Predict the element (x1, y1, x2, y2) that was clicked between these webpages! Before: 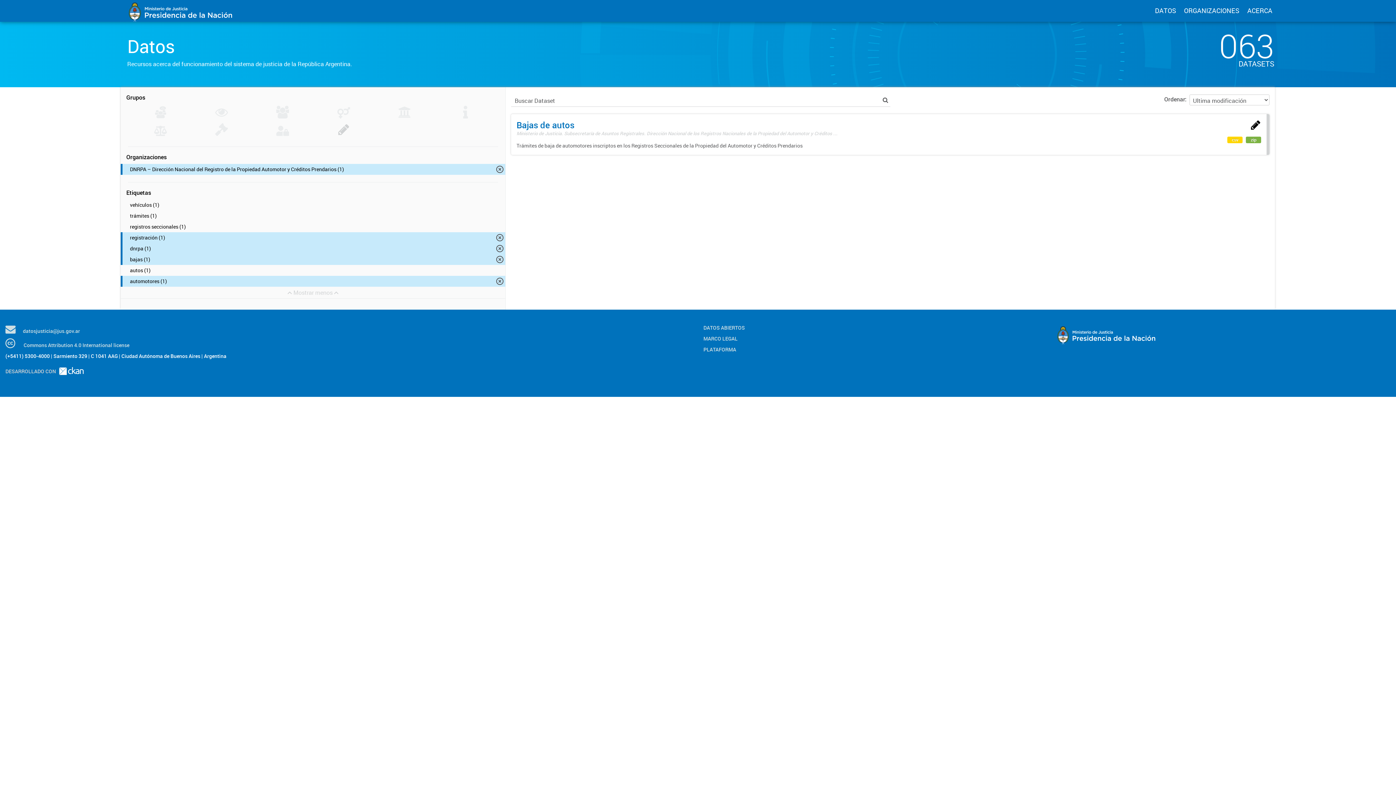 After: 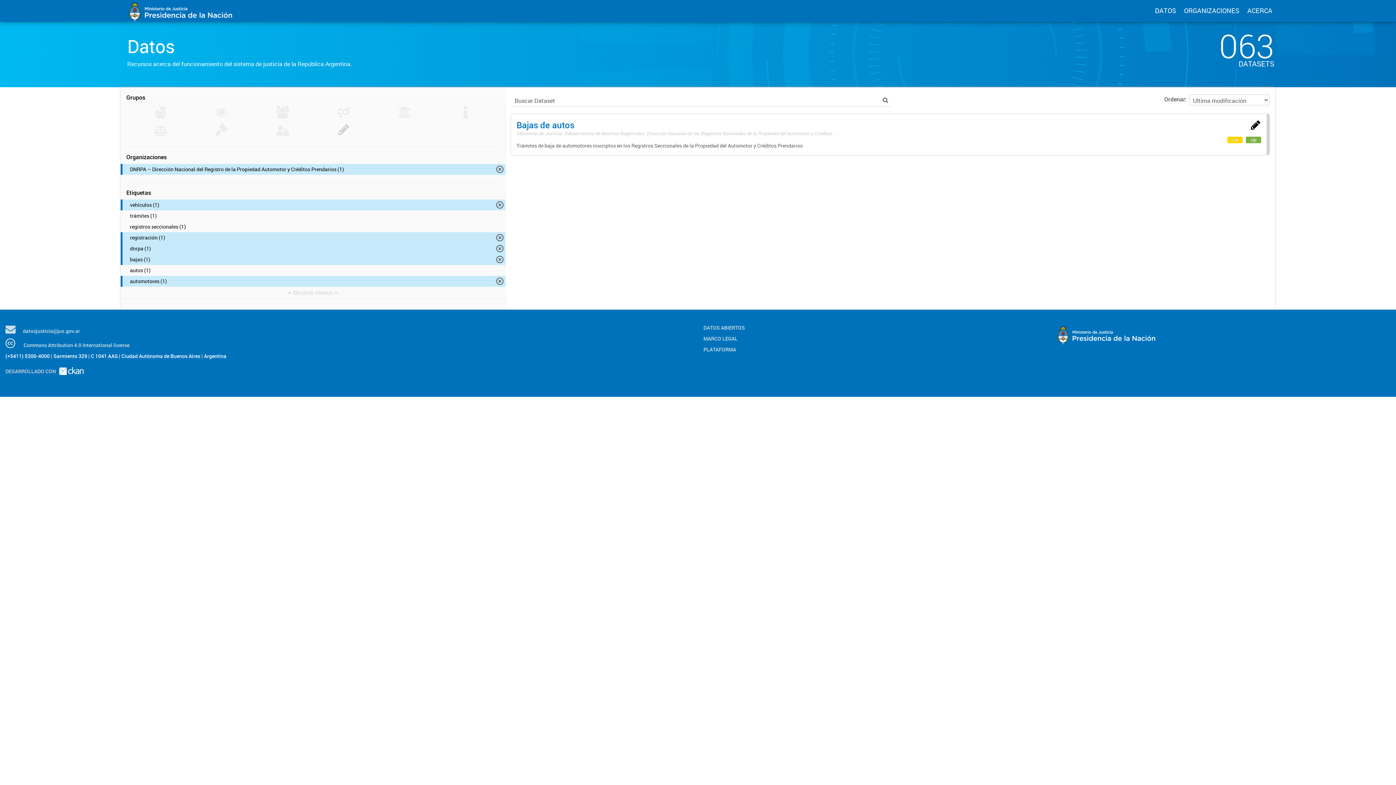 Action: bbox: (120, 199, 505, 210) label: vehículos (1)